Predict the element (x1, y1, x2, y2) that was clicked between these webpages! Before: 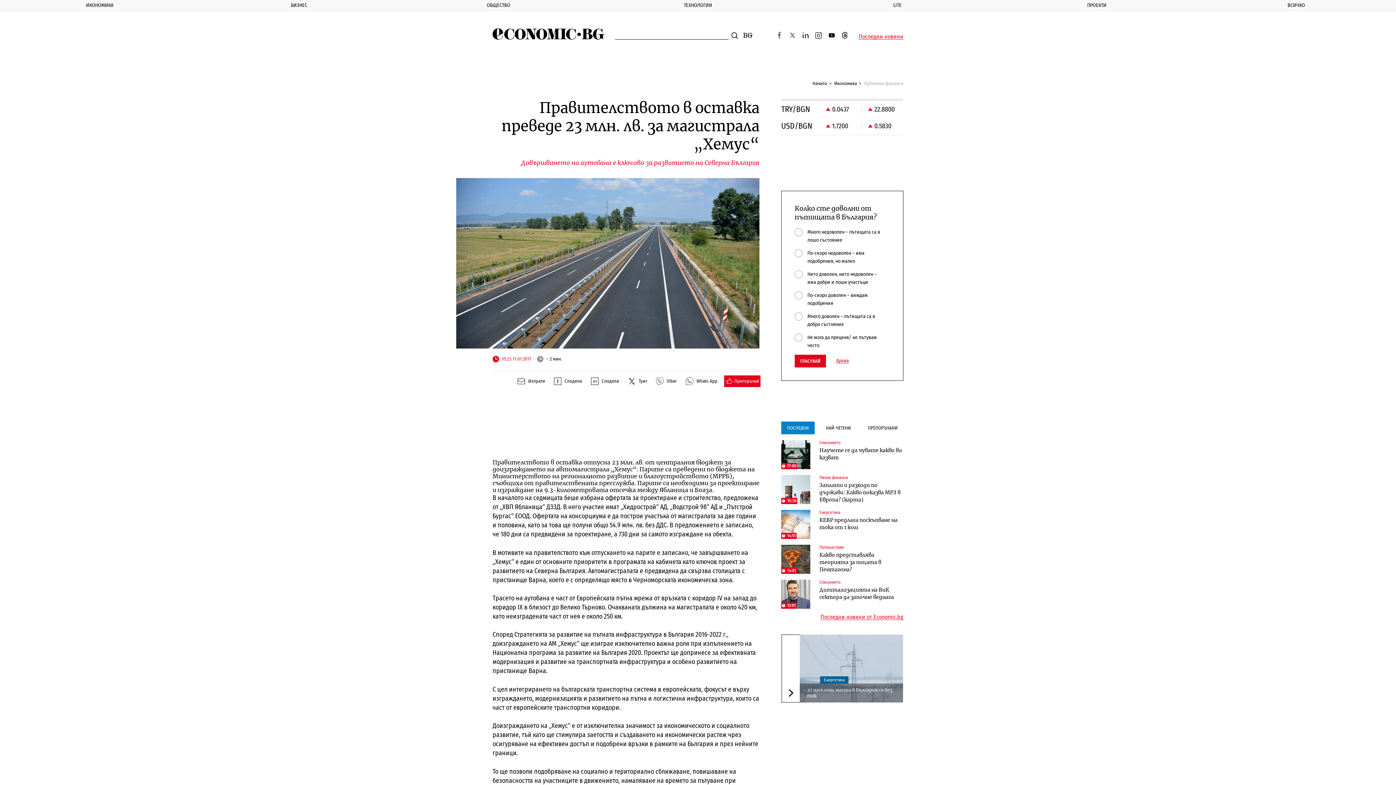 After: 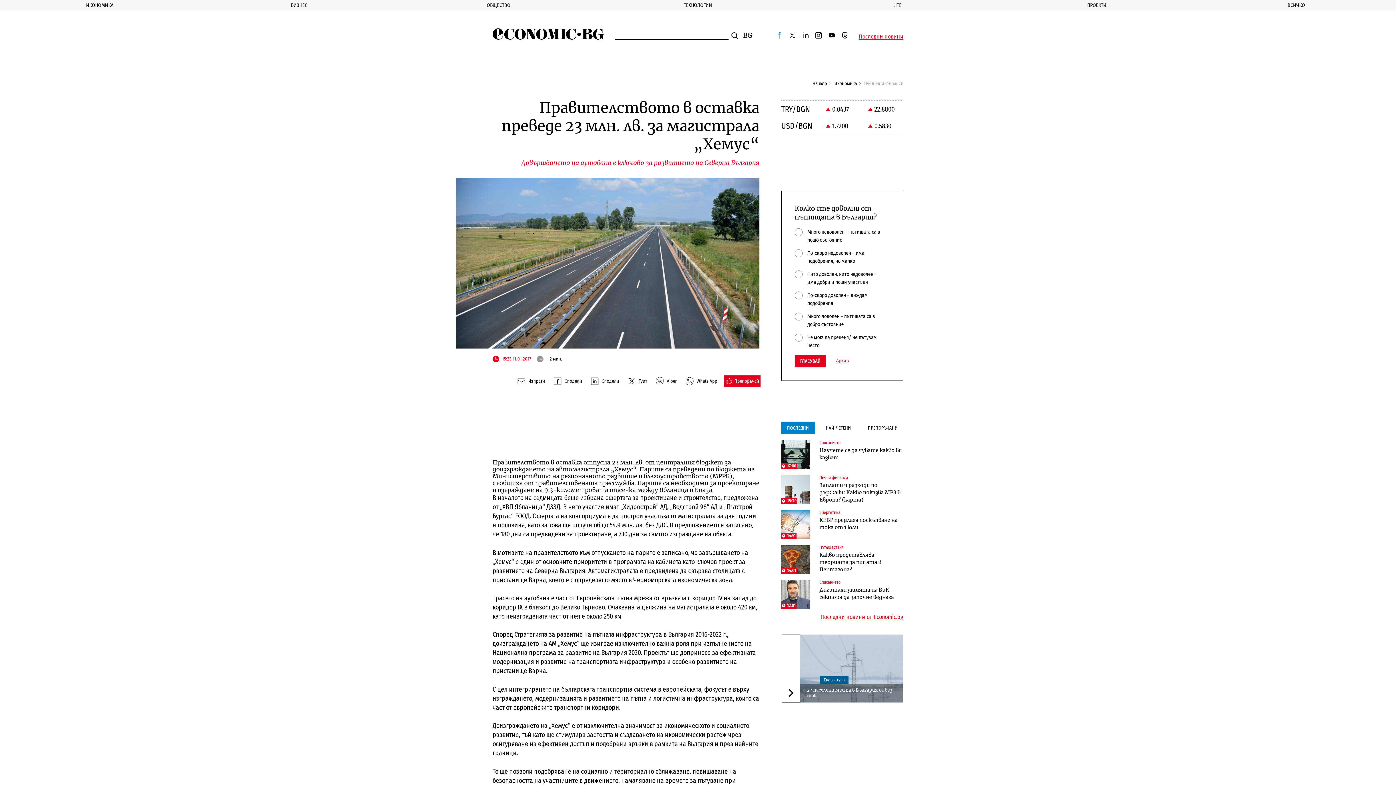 Action: bbox: (775, 30, 783, 39) label: facebook